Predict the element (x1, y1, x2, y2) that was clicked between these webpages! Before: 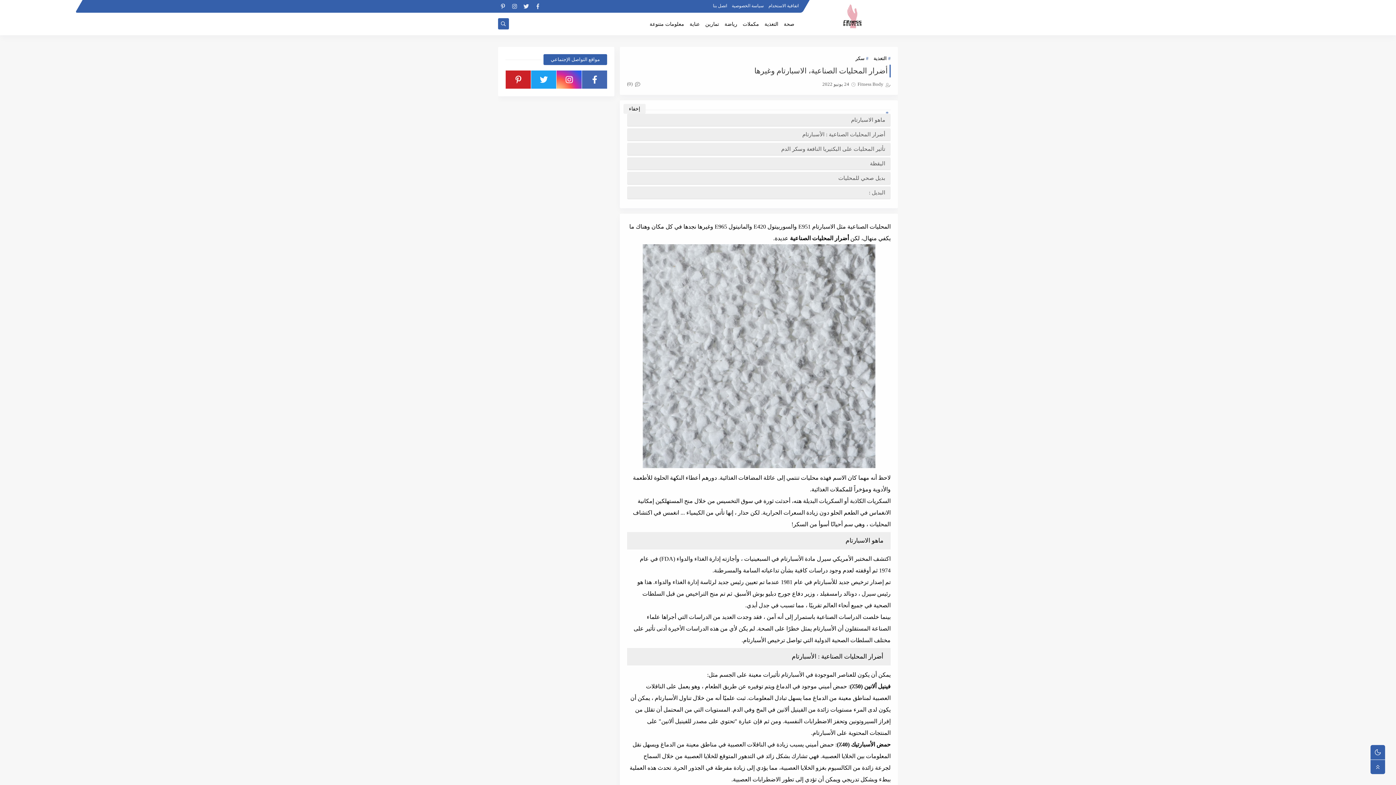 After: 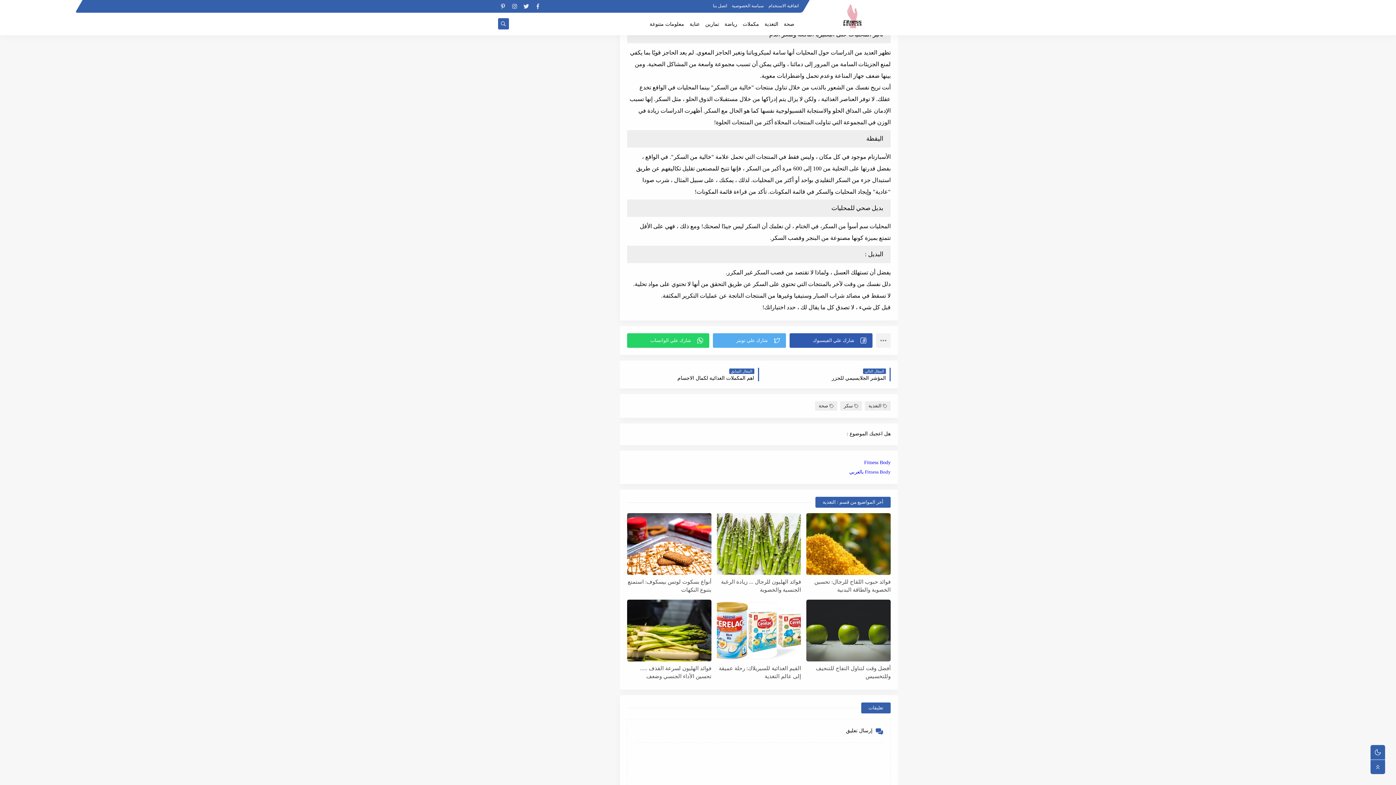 Action: label: البديل : bbox: (627, 186, 890, 199)